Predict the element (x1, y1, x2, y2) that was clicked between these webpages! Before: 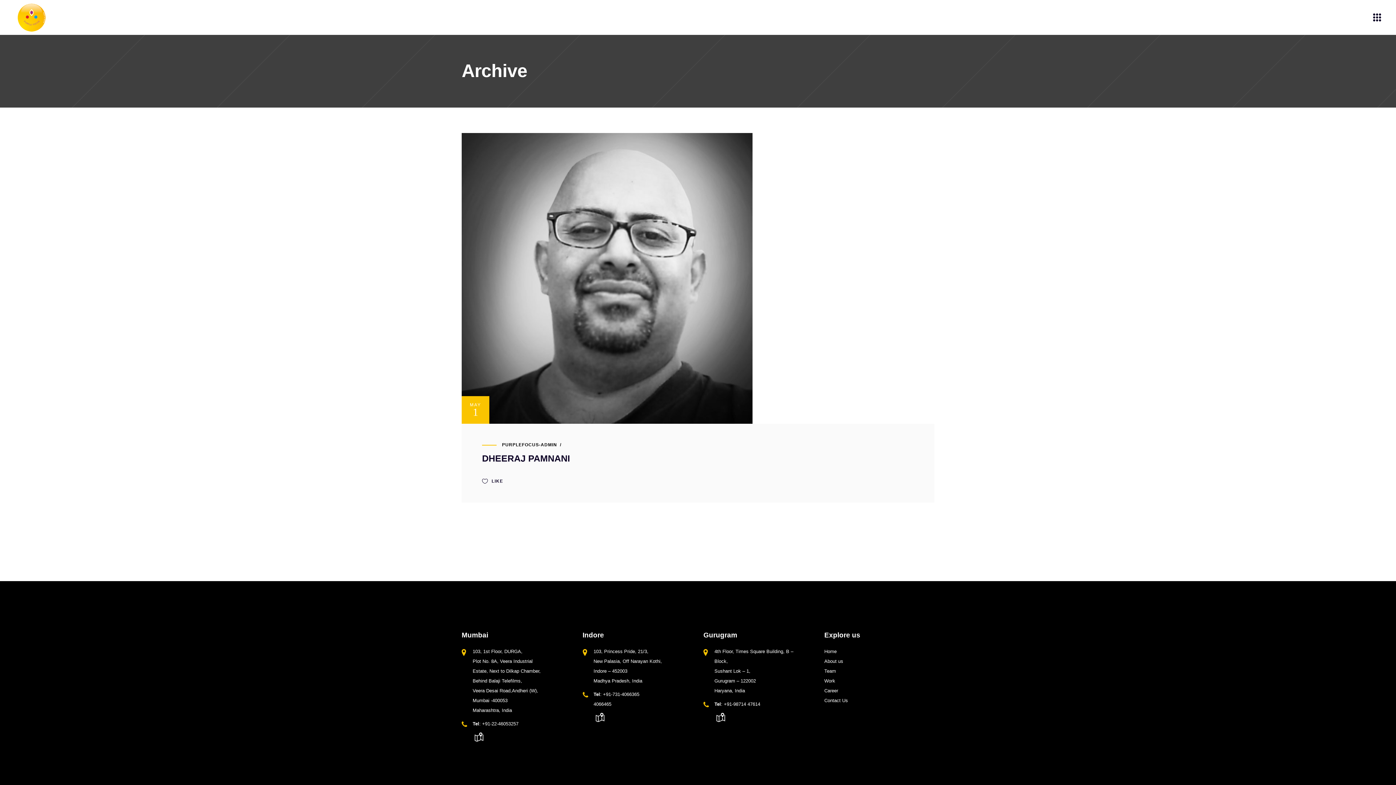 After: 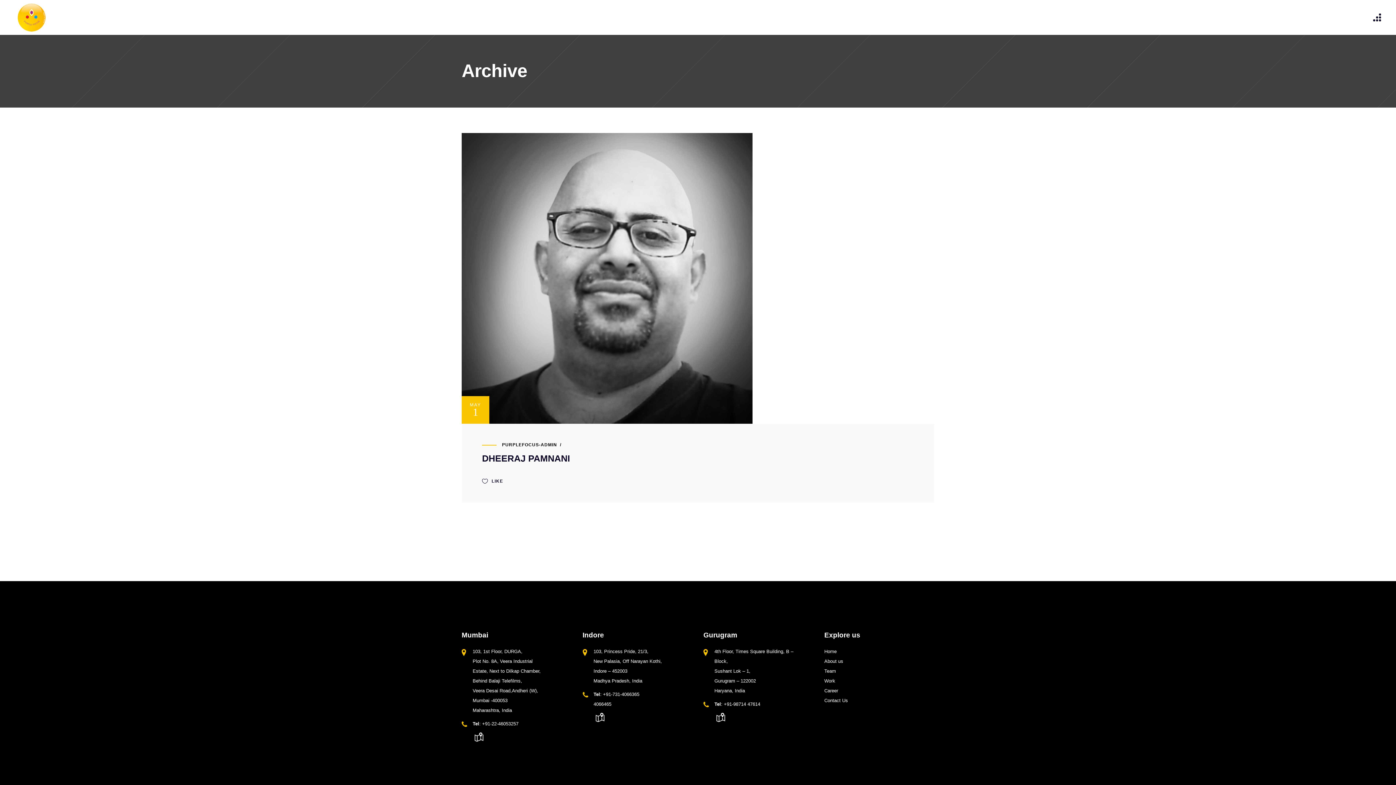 Action: bbox: (1373, 12, 1381, 22)